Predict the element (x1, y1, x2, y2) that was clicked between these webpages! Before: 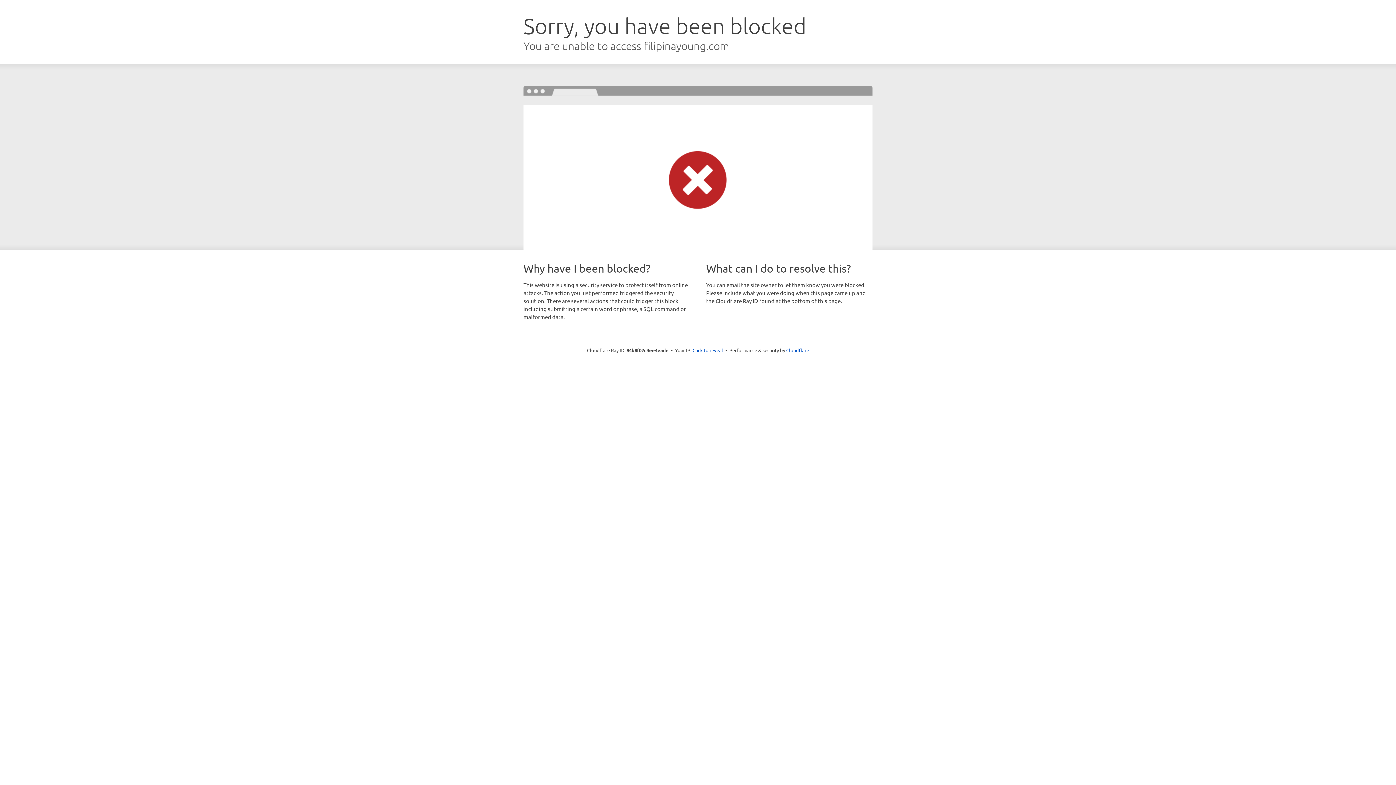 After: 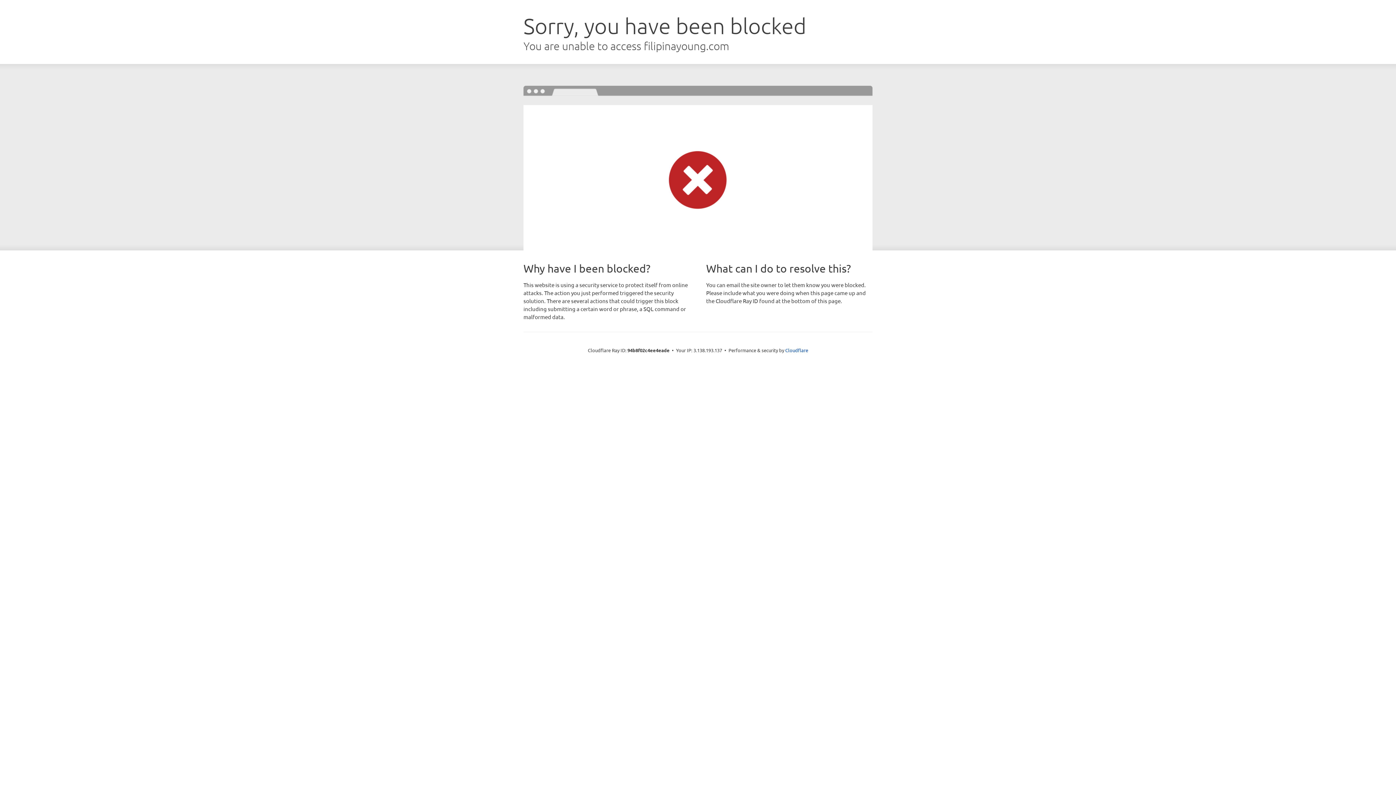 Action: bbox: (692, 346, 723, 353) label: Click to reveal